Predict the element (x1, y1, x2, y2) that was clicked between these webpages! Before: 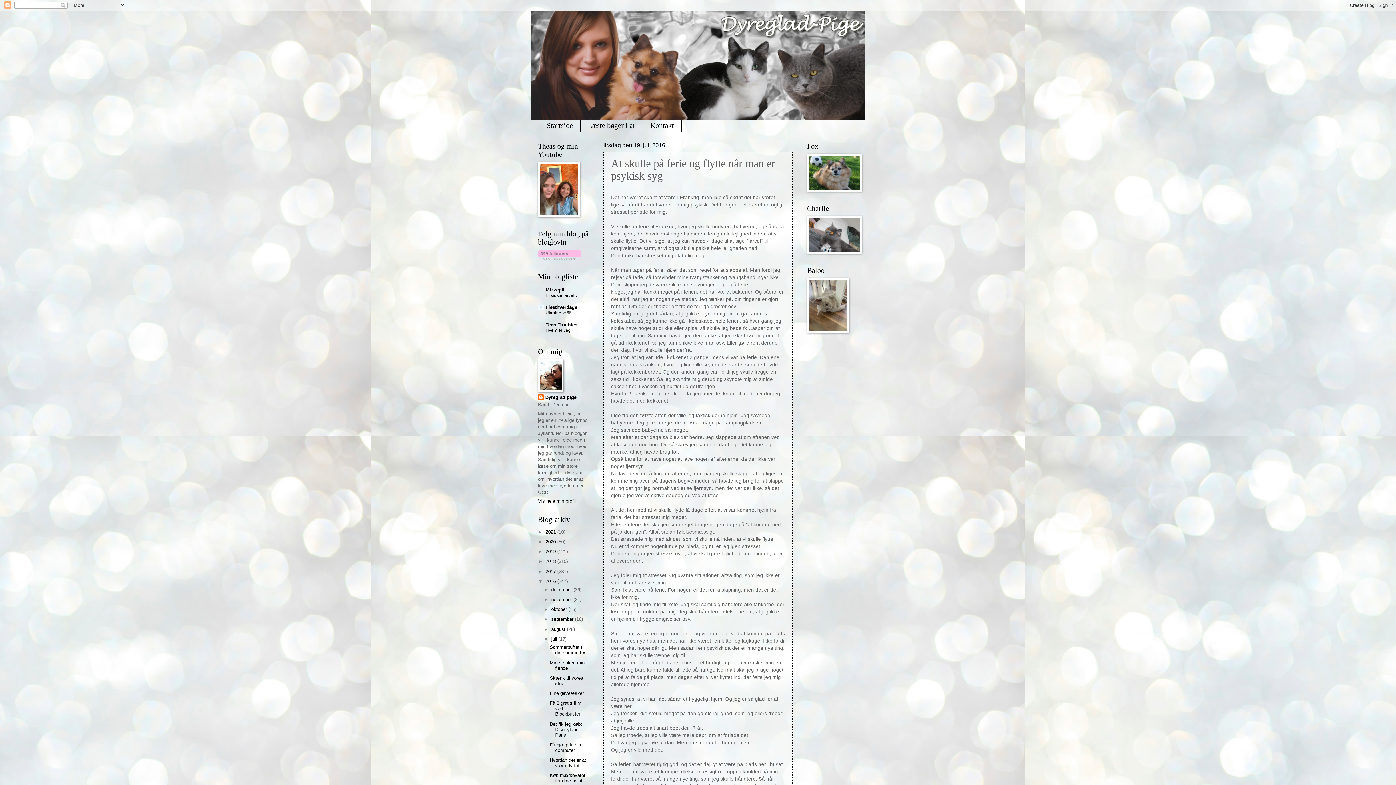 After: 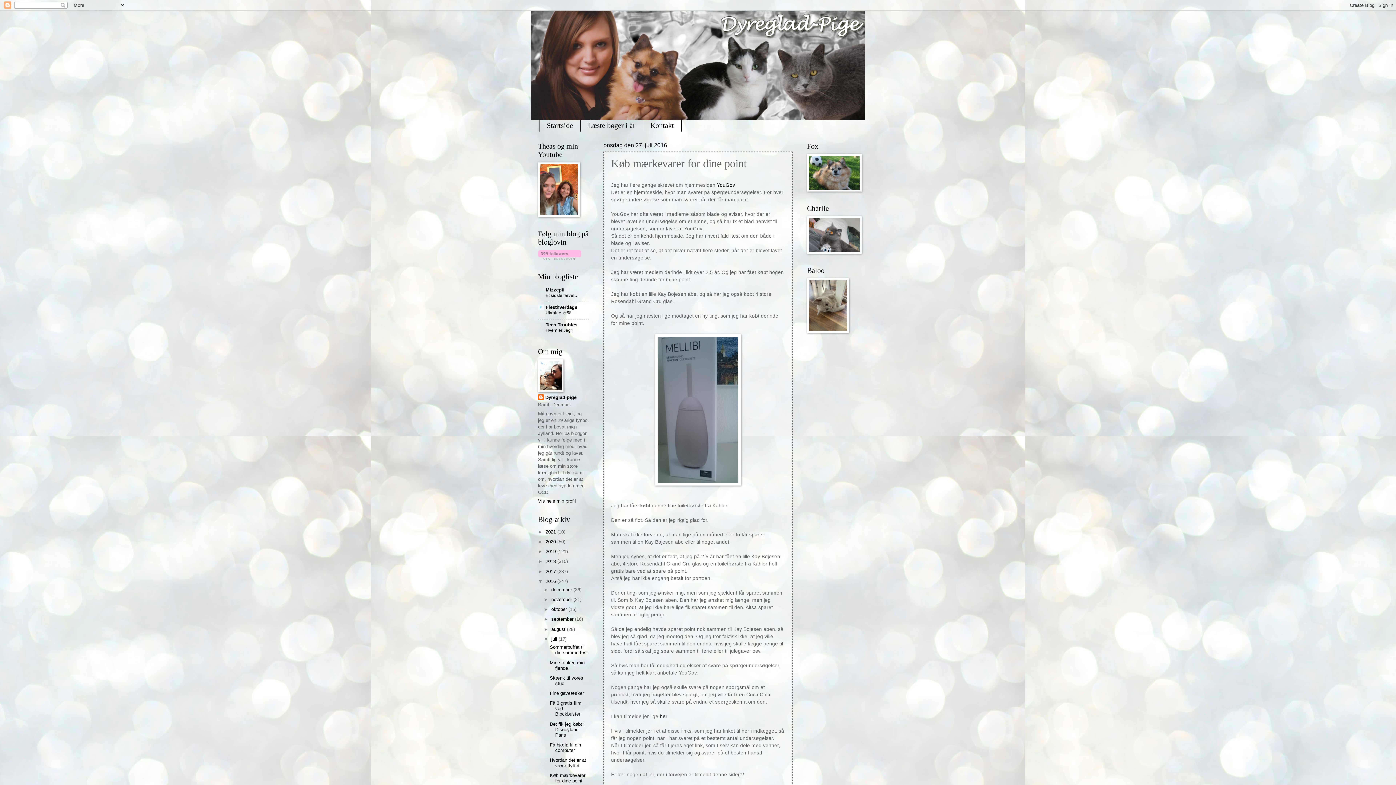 Action: label: Køb mærkevarer for dine point bbox: (549, 773, 585, 784)